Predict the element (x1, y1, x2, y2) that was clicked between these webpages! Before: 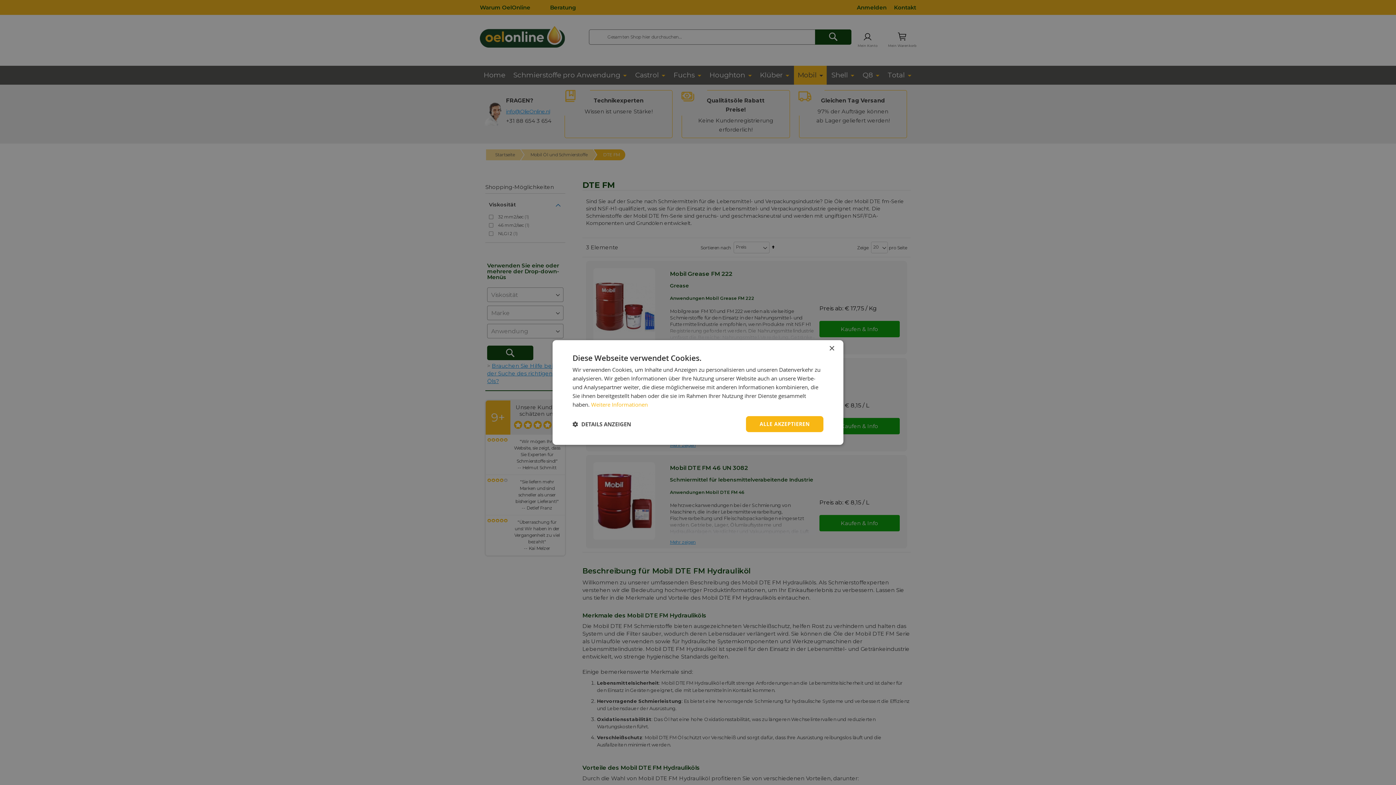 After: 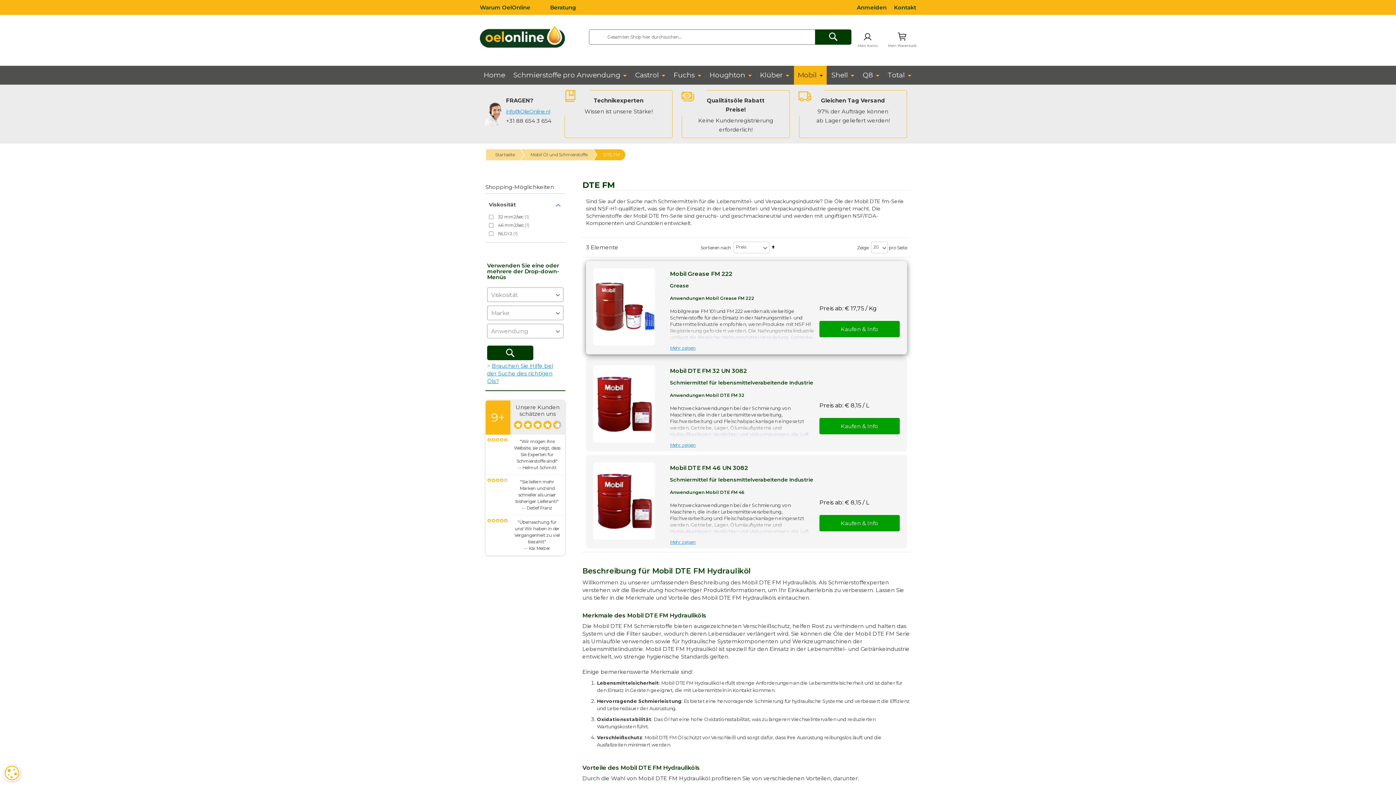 Action: label: Close bbox: (829, 346, 834, 351)